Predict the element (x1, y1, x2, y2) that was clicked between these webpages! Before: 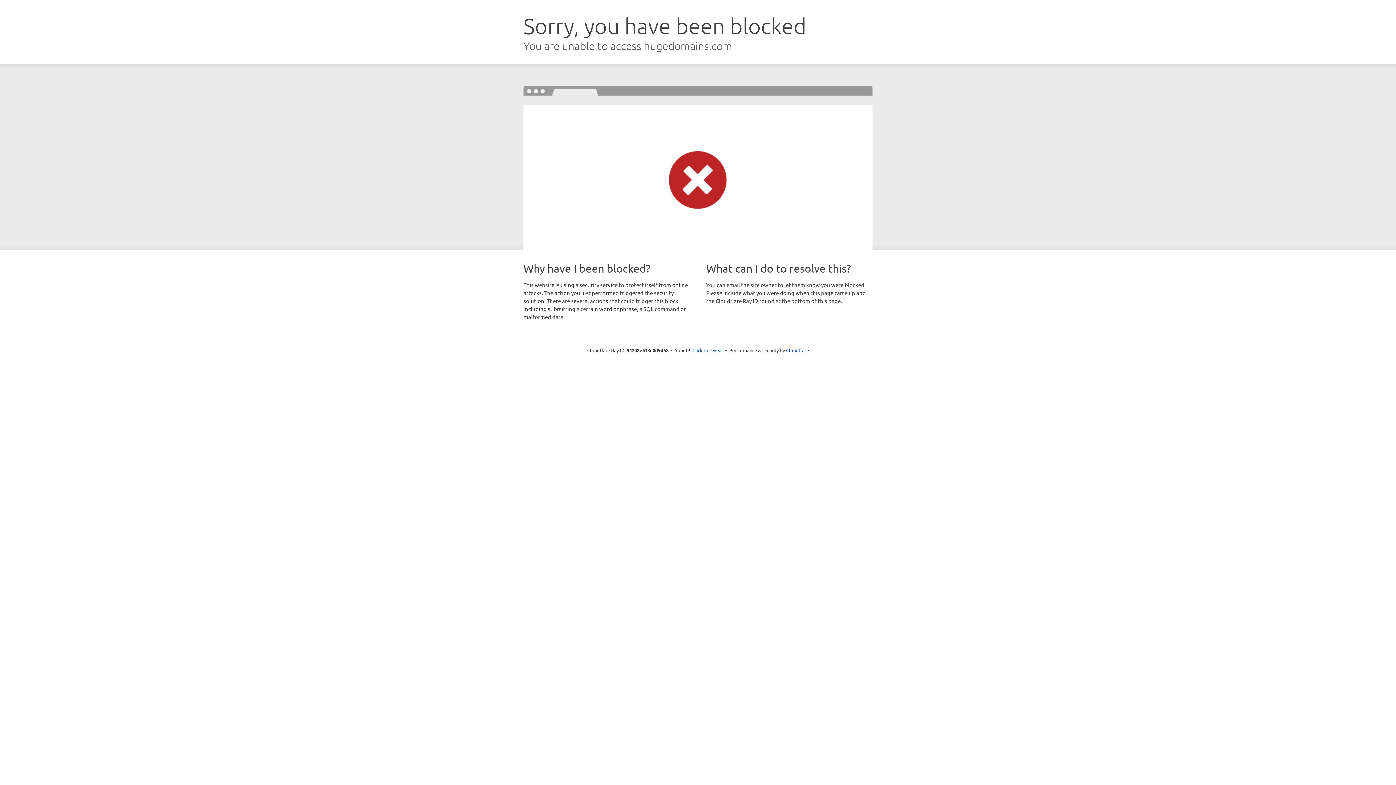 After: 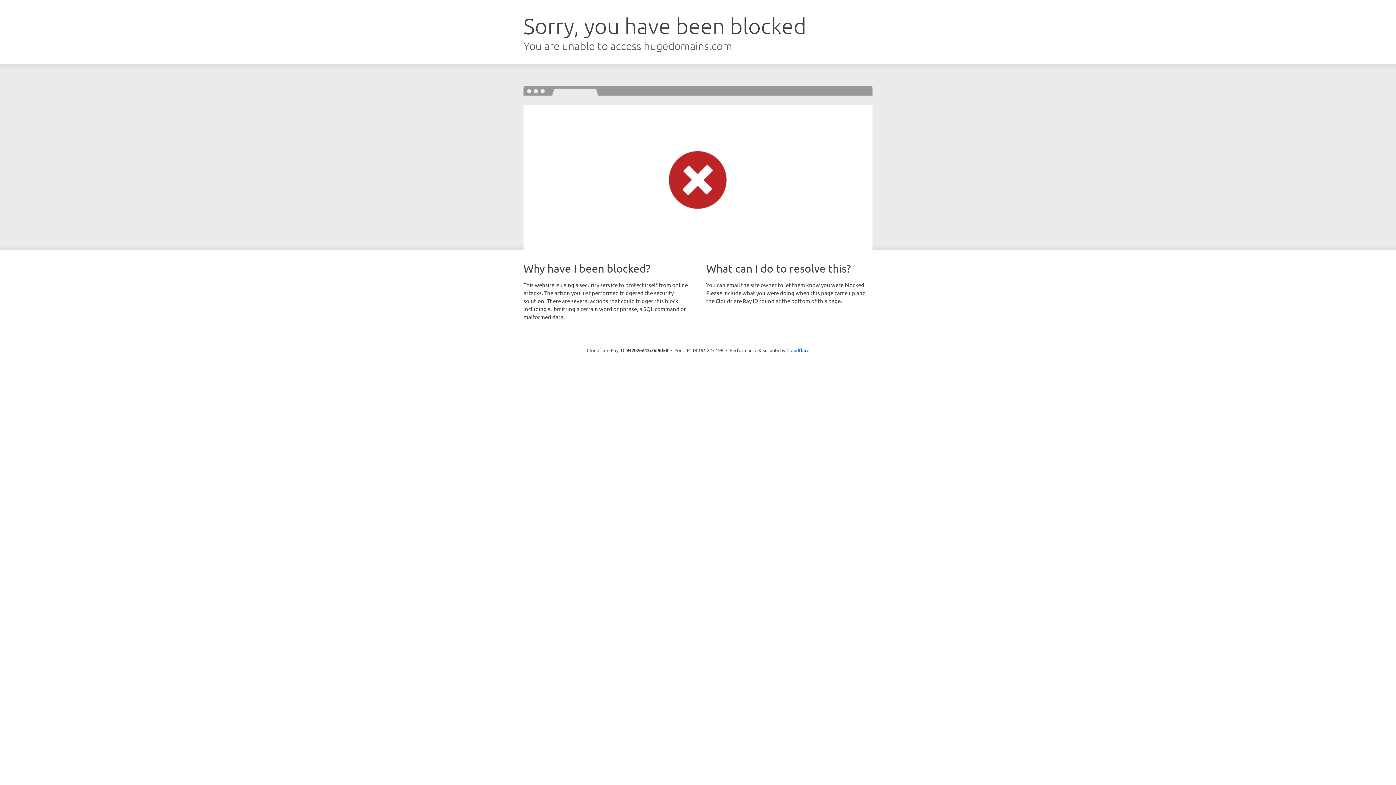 Action: bbox: (692, 346, 723, 353) label: Click to reveal